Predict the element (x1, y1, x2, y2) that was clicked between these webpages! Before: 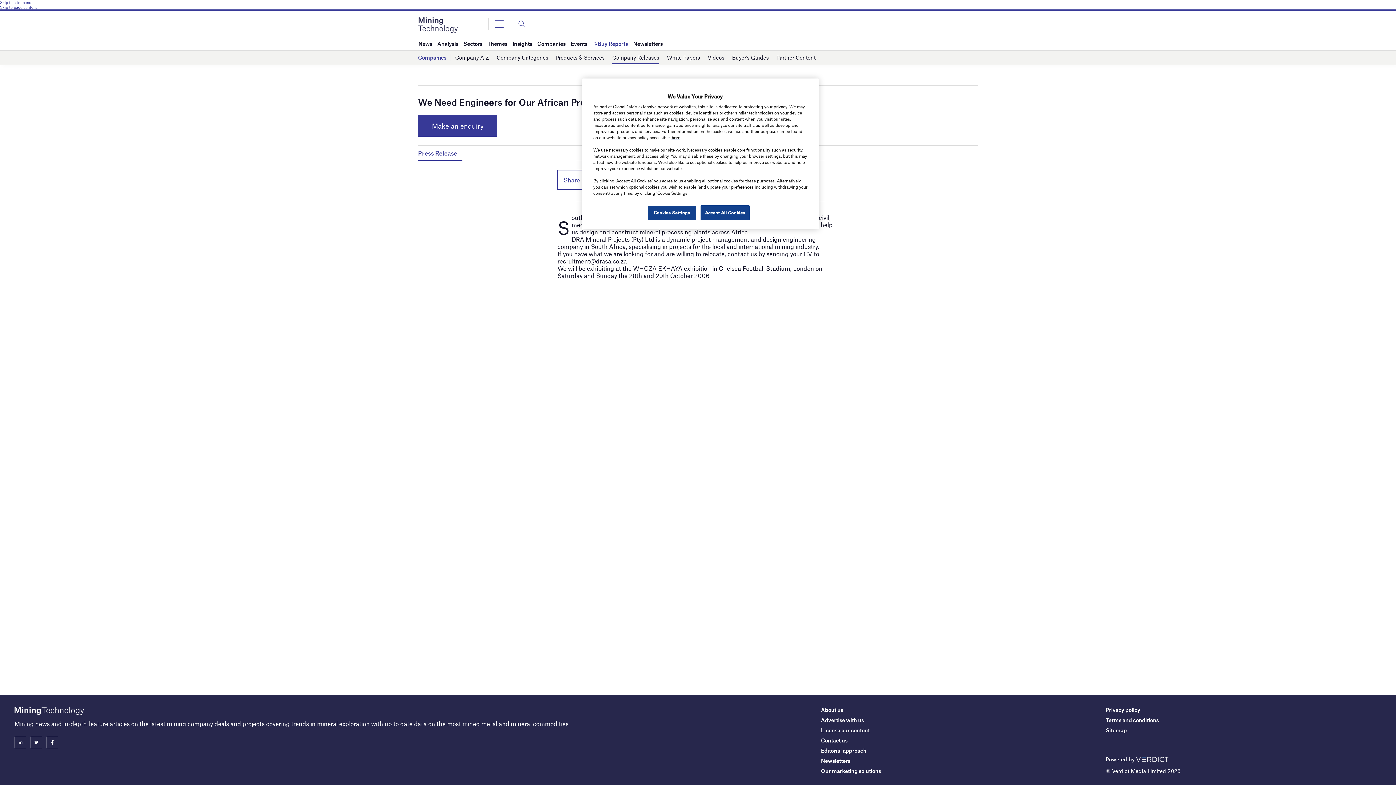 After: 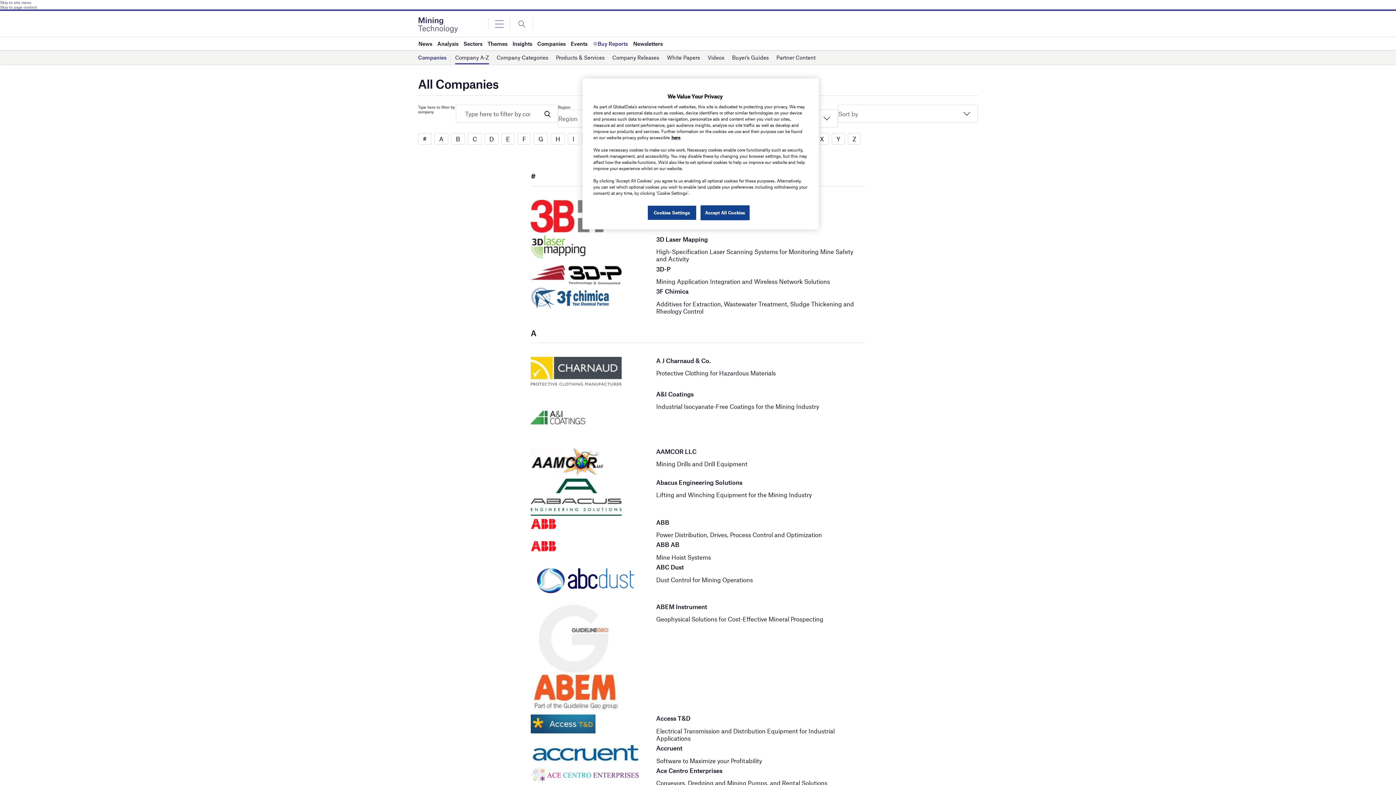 Action: label: Company A-Z bbox: (455, 51, 489, 64)